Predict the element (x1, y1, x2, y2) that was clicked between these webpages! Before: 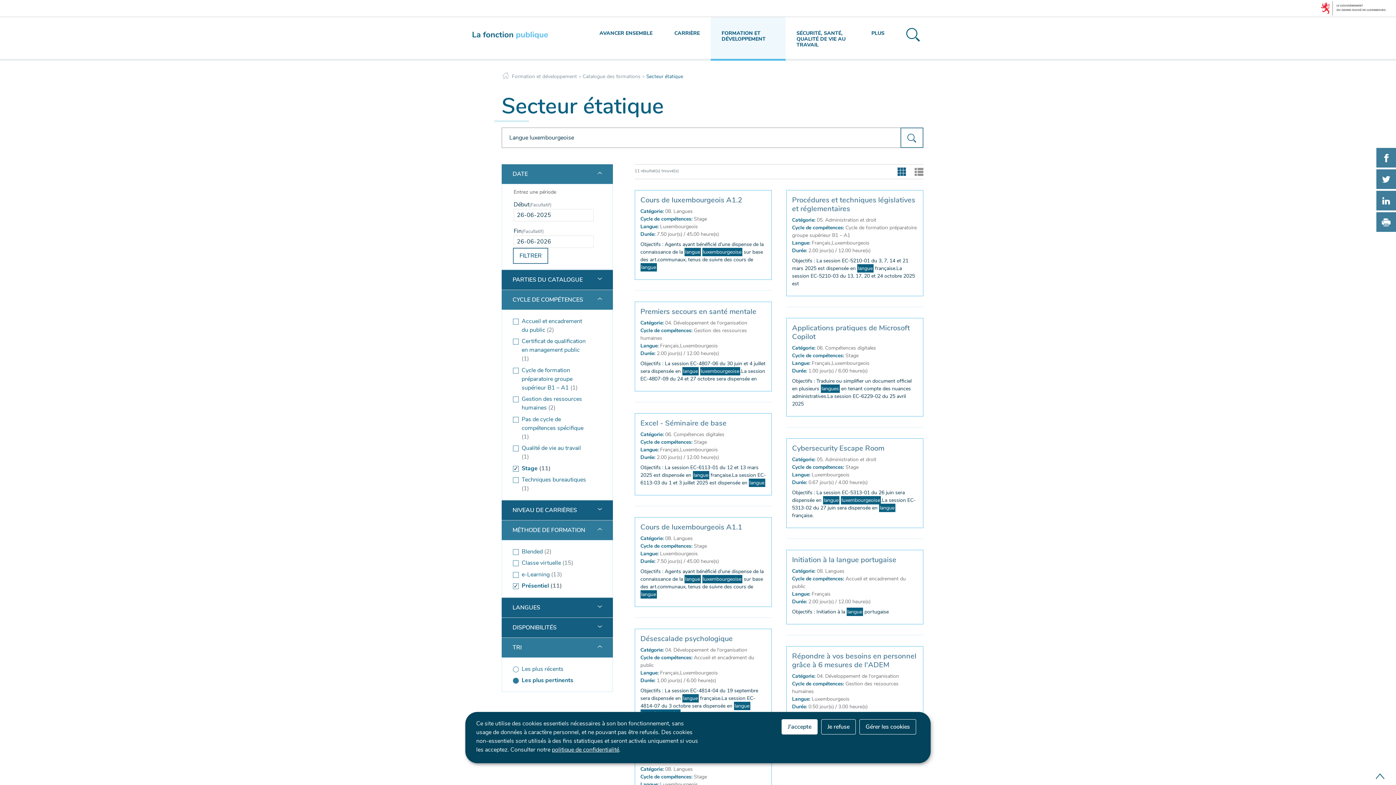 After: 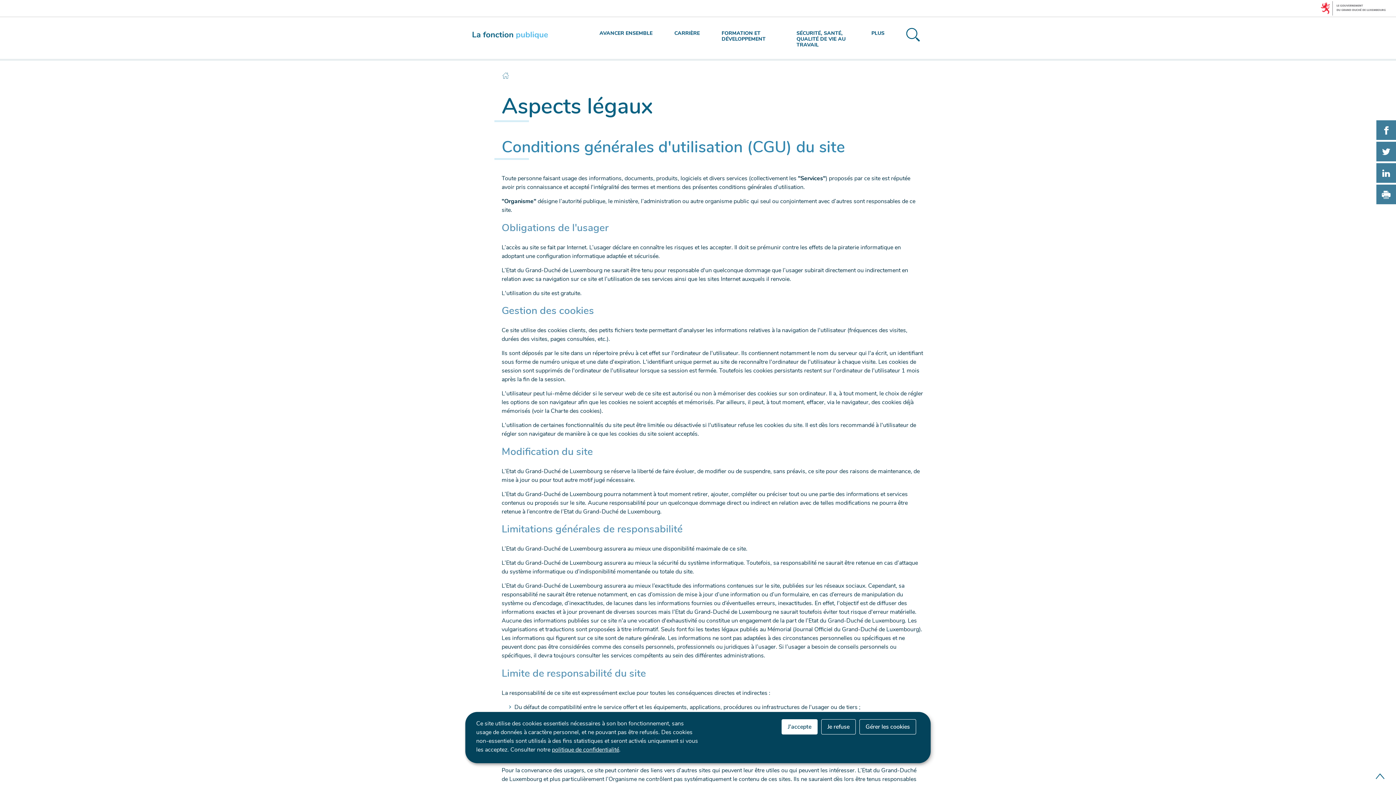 Action: bbox: (552, 746, 619, 754) label: politique de confidentialité